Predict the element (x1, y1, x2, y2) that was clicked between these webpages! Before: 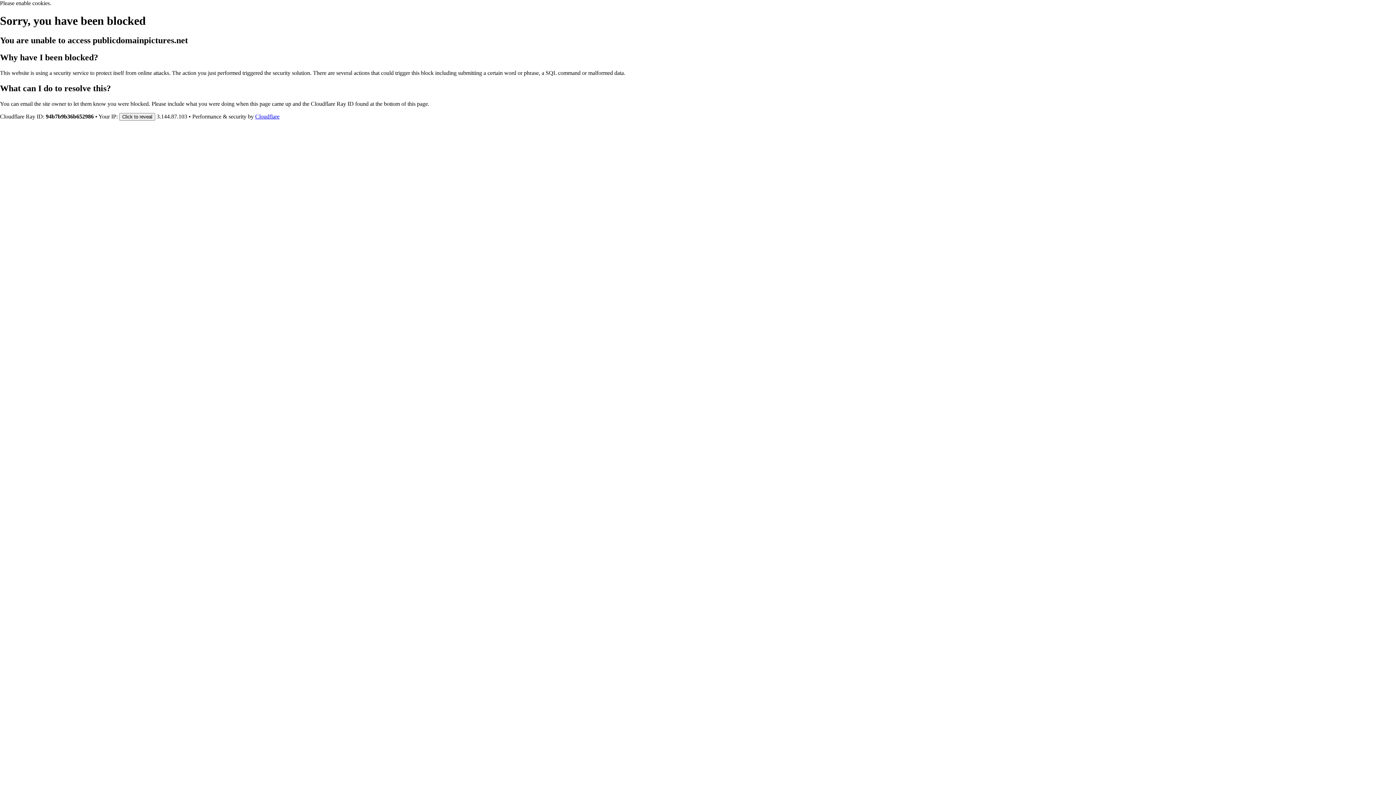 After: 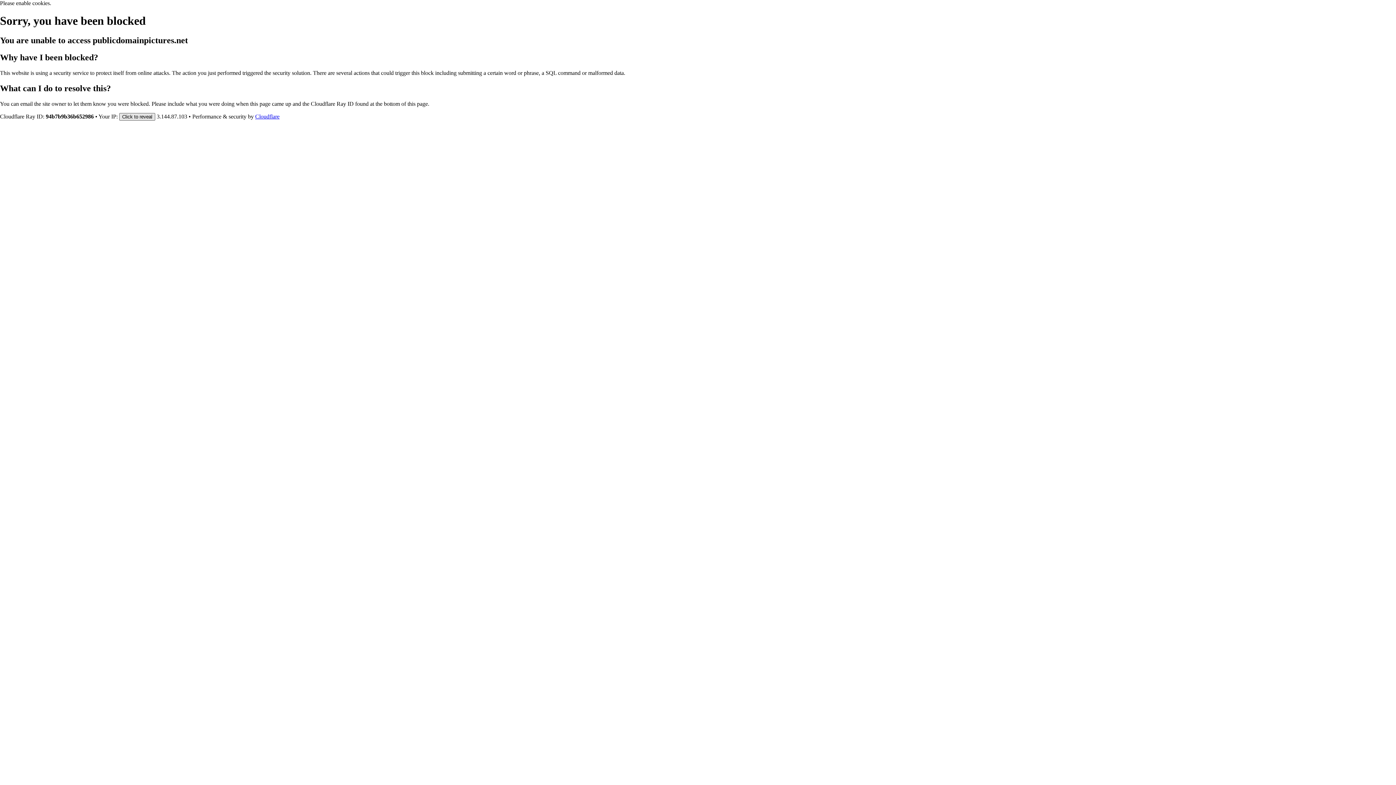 Action: bbox: (119, 112, 155, 120) label: Click to reveal